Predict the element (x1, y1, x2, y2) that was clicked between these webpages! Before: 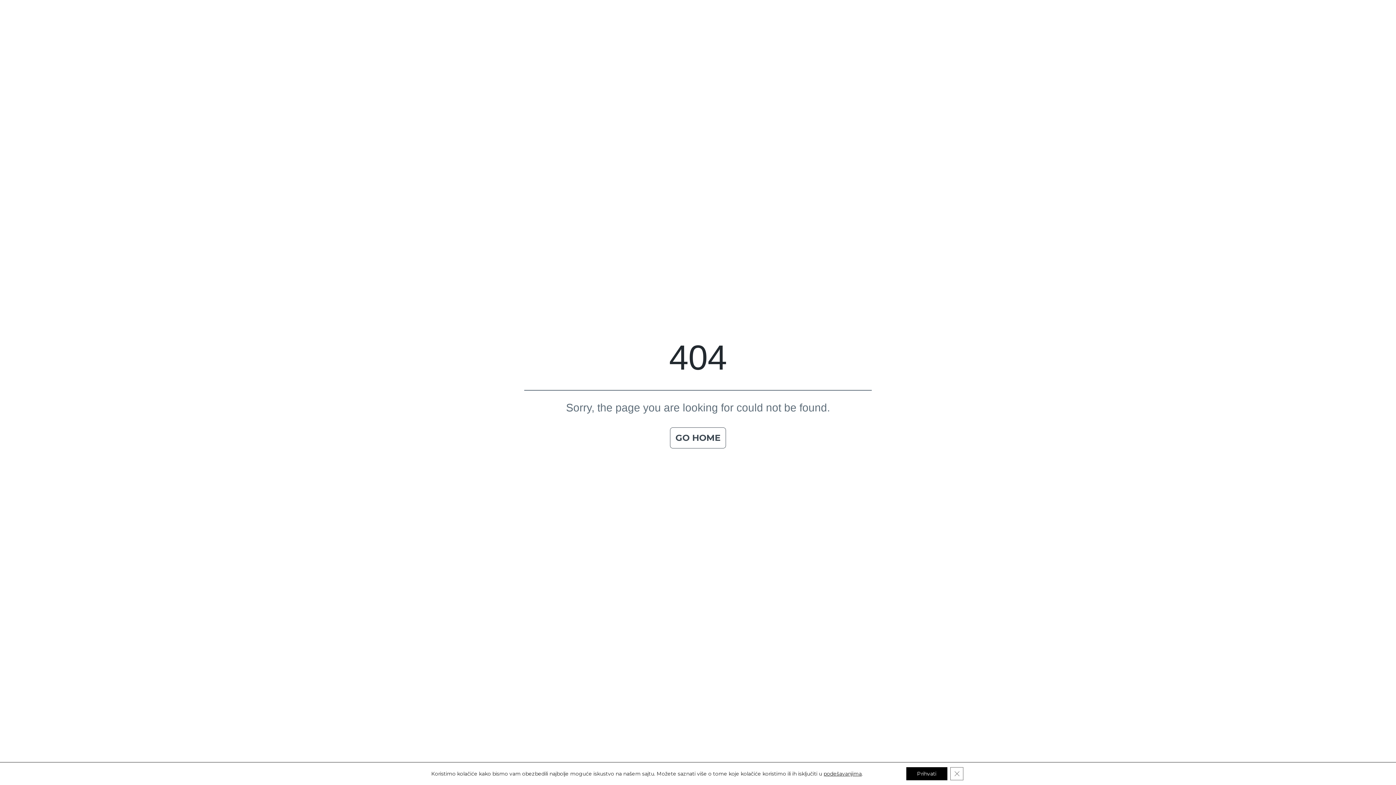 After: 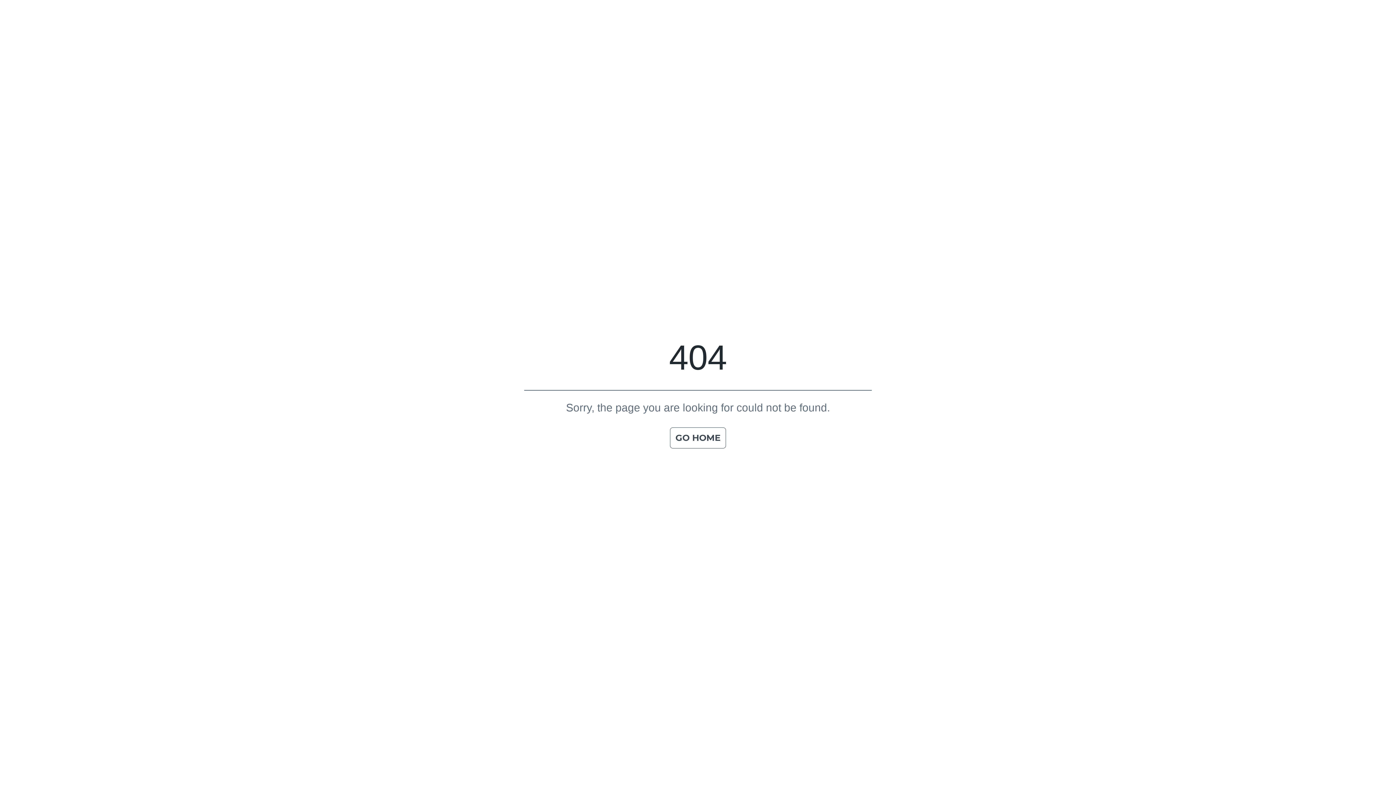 Action: label: Close GDPR Cookie Banner bbox: (946, 767, 960, 780)